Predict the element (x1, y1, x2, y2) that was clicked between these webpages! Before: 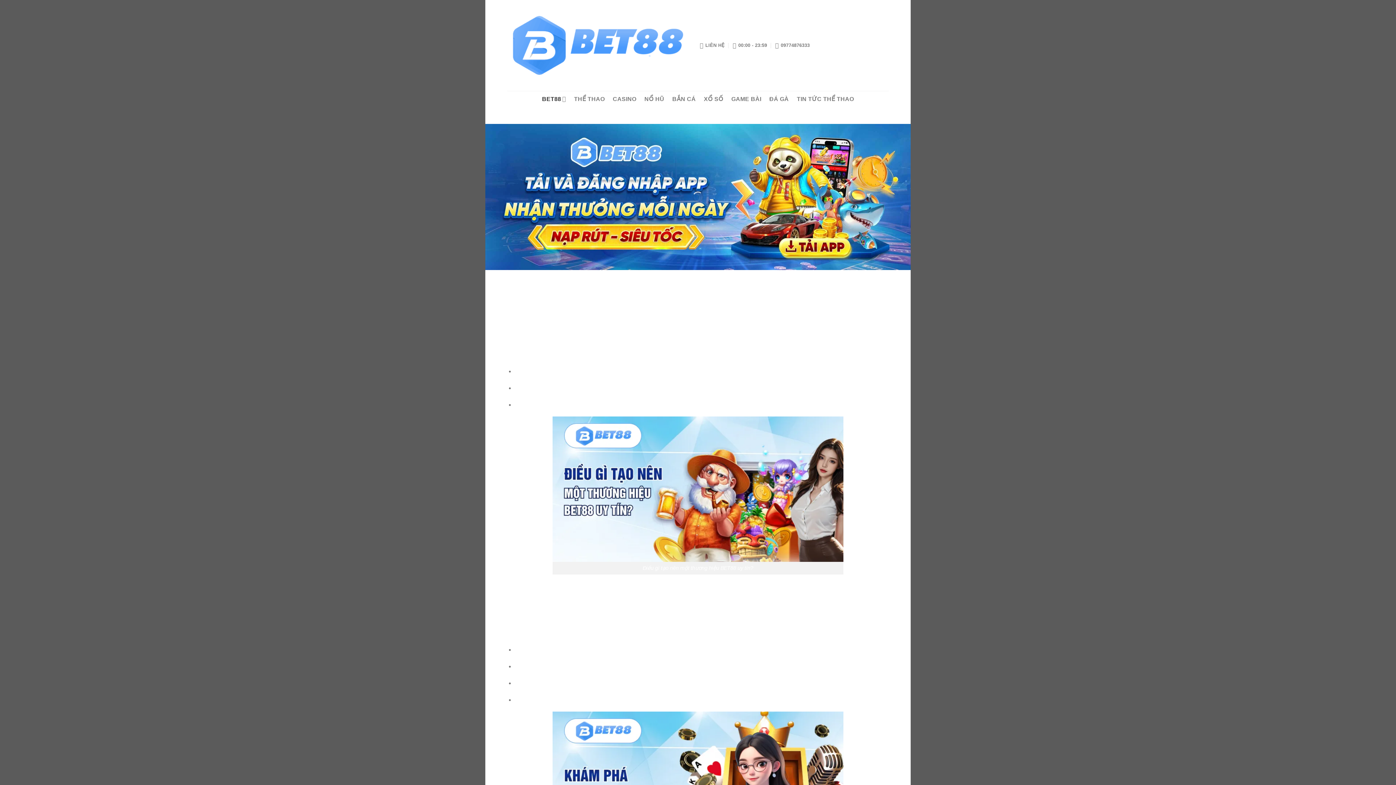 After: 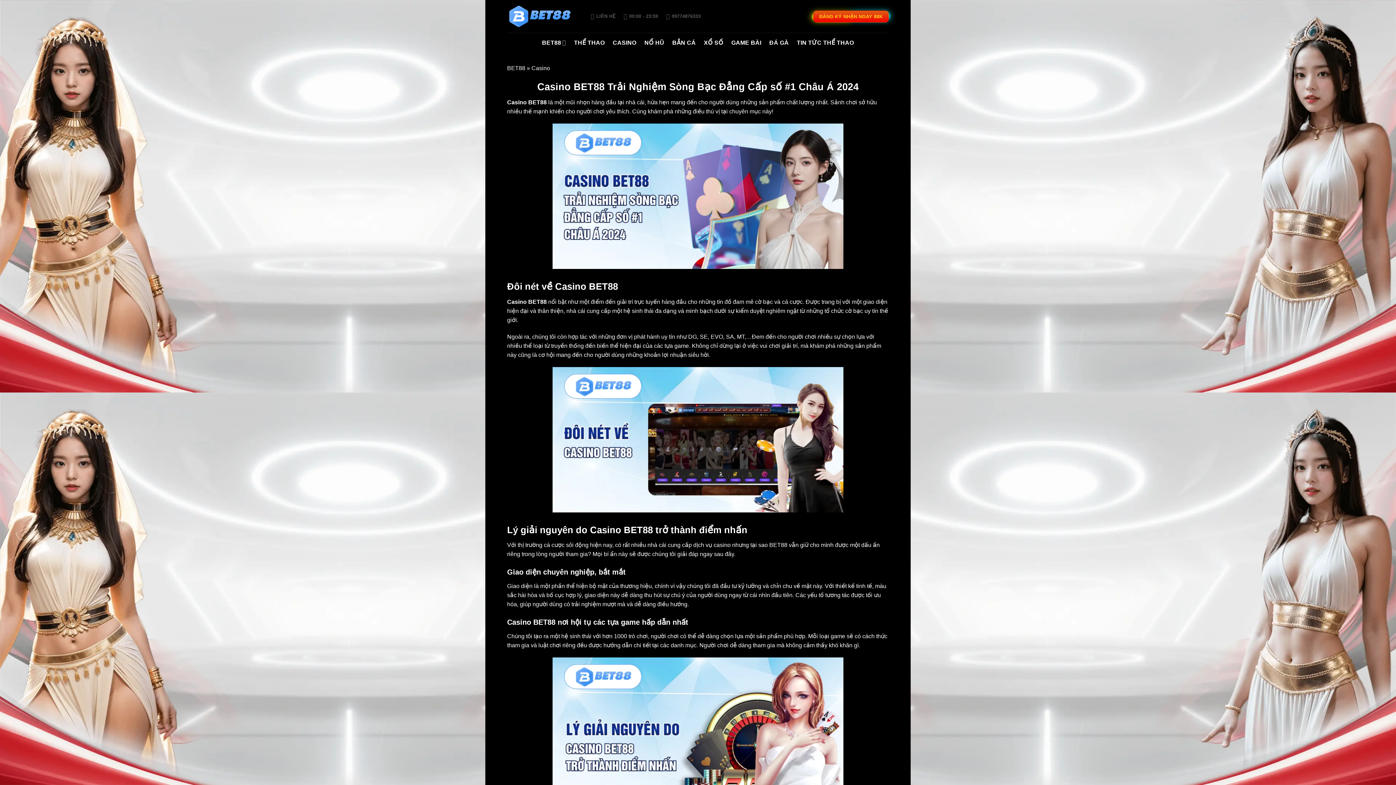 Action: bbox: (612, 90, 636, 107) label: CASINO